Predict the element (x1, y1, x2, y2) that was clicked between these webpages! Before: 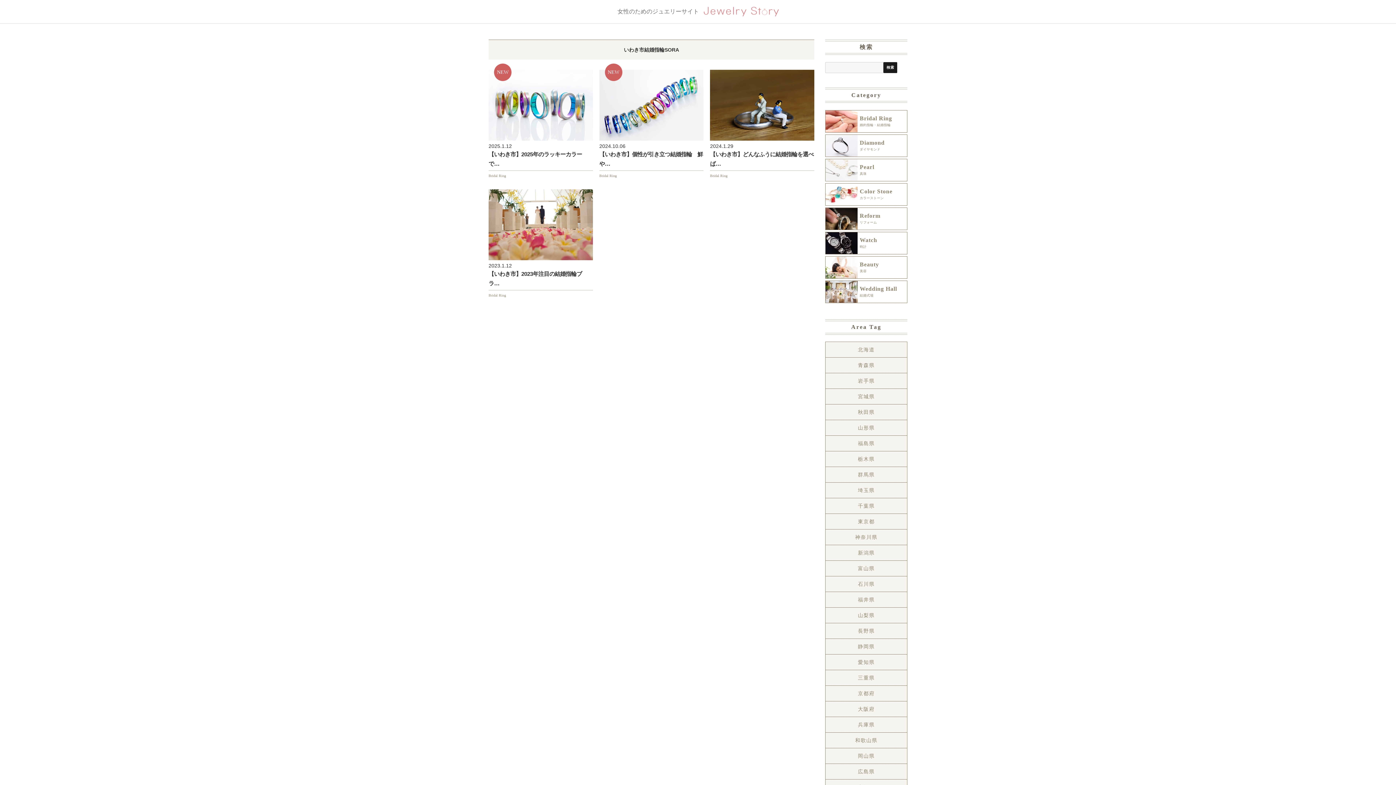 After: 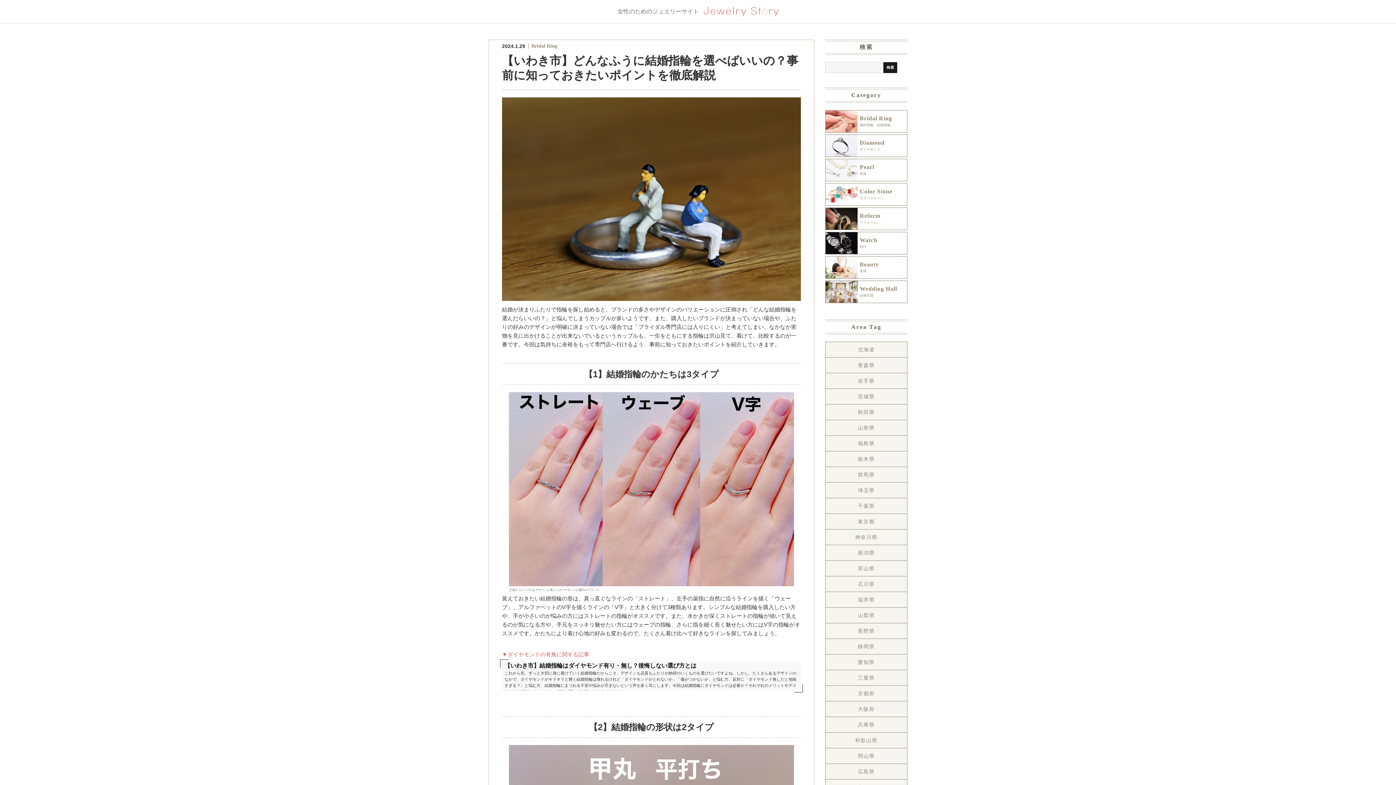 Action: label: 2024.1.29

【いわき市】どんなふうに結婚指輪を選べば… bbox: (710, 69, 814, 167)